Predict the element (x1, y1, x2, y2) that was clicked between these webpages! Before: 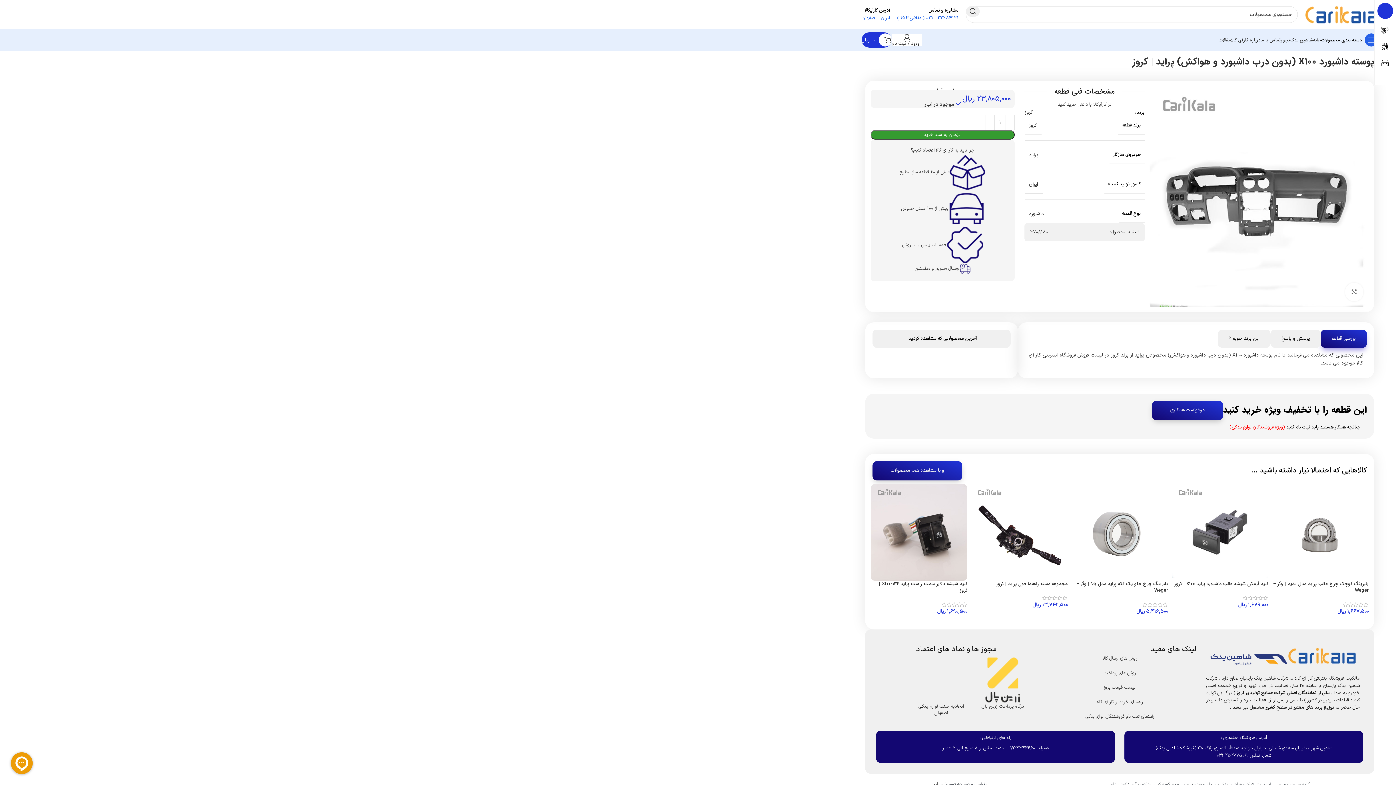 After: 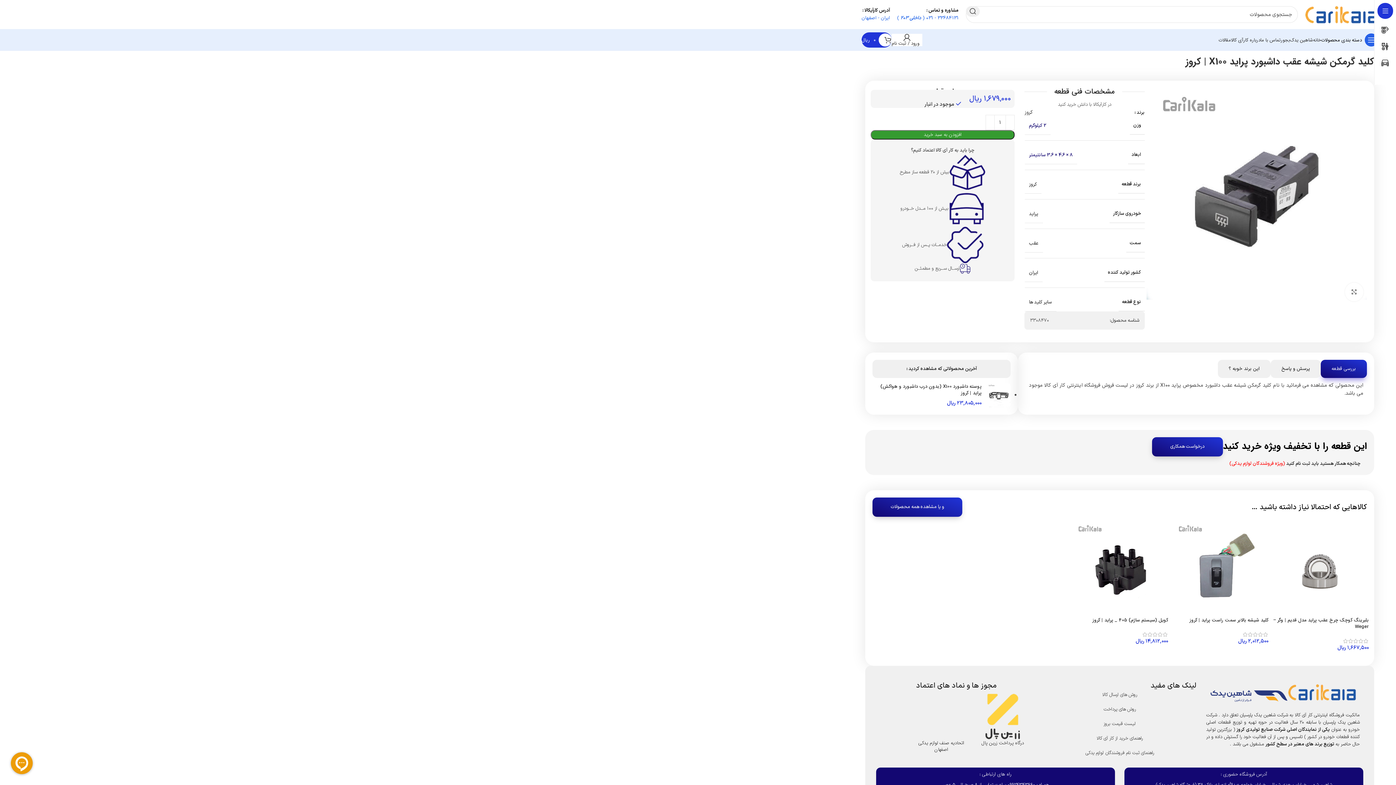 Action: label: کلید گرمکن شیشه عقب داشبورد پراید X100 | کروز bbox: (1174, 580, 1268, 587)